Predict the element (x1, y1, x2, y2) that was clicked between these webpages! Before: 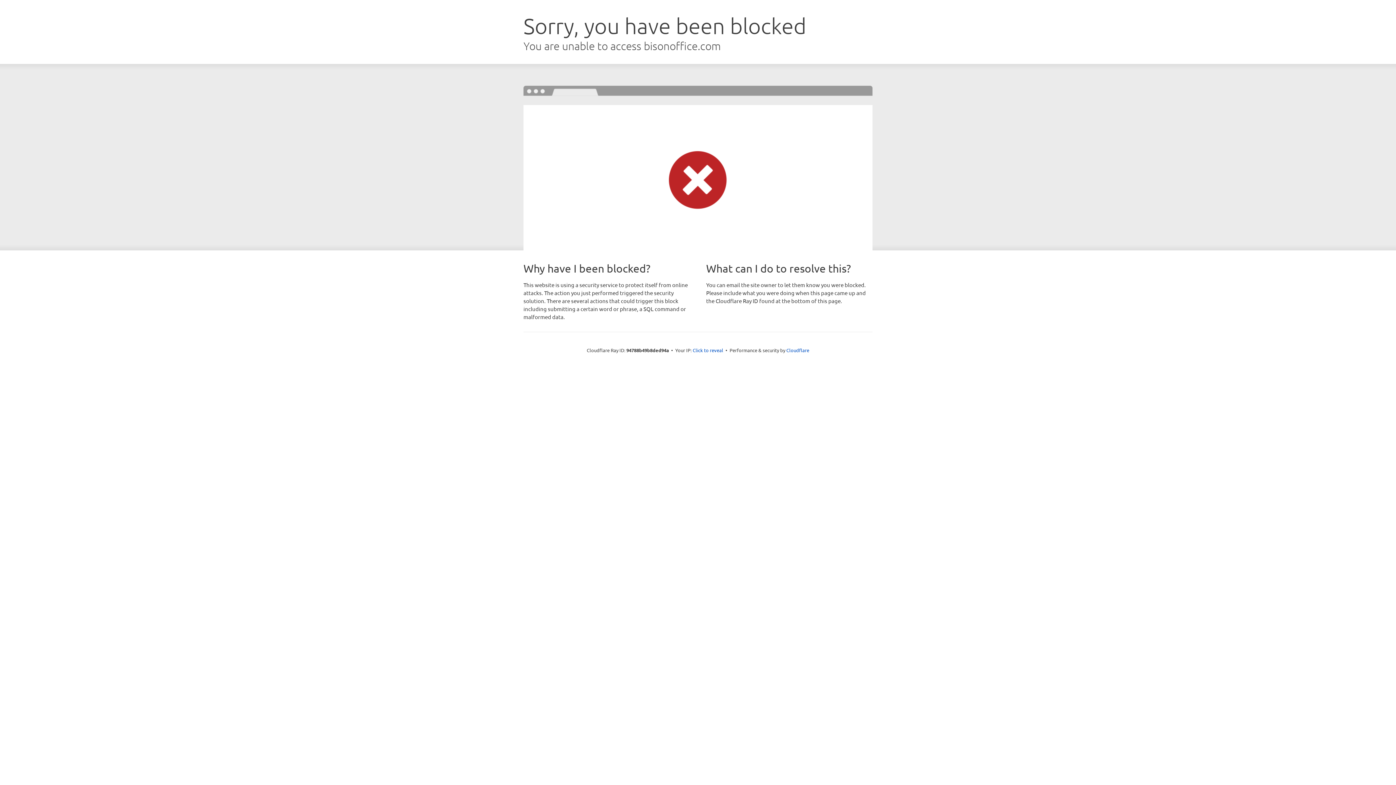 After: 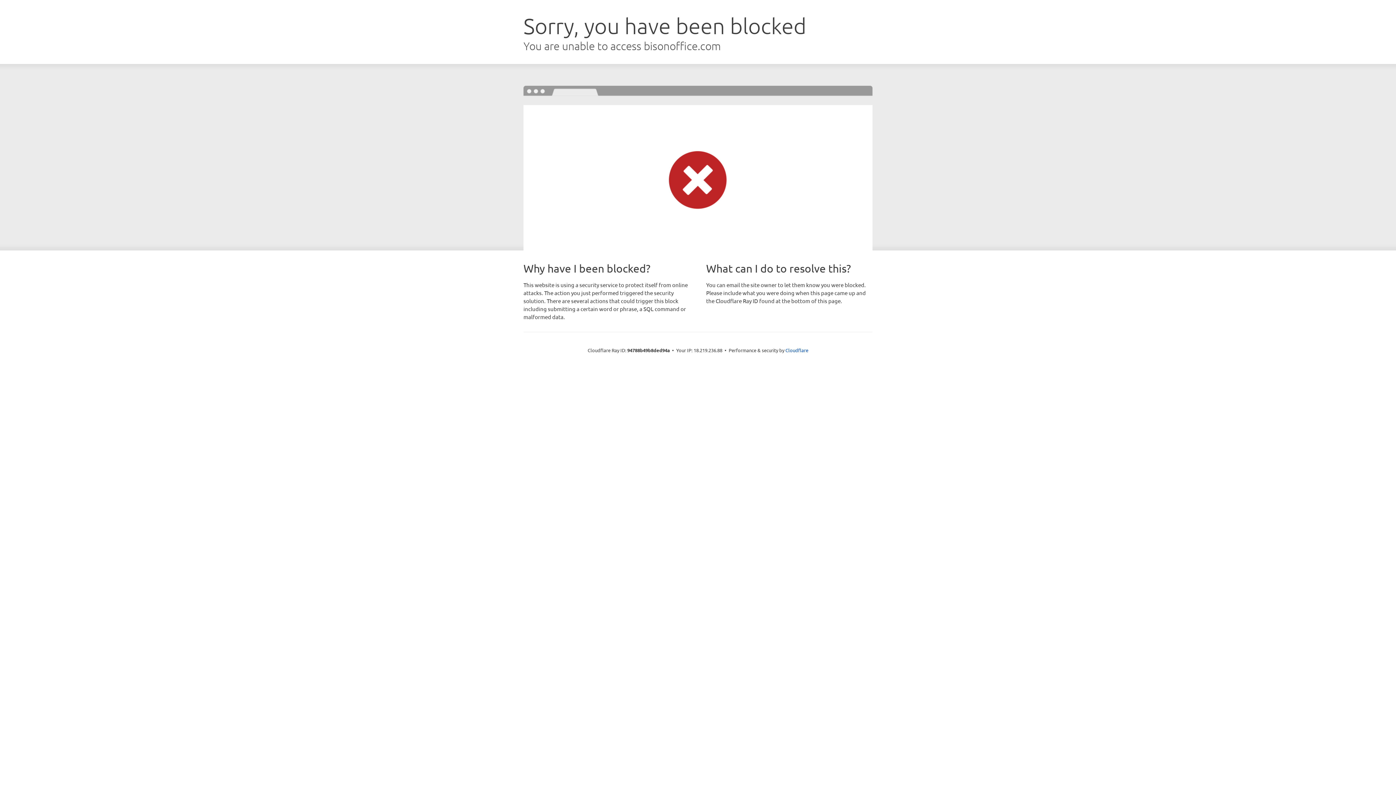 Action: label: Click to reveal bbox: (692, 346, 723, 353)